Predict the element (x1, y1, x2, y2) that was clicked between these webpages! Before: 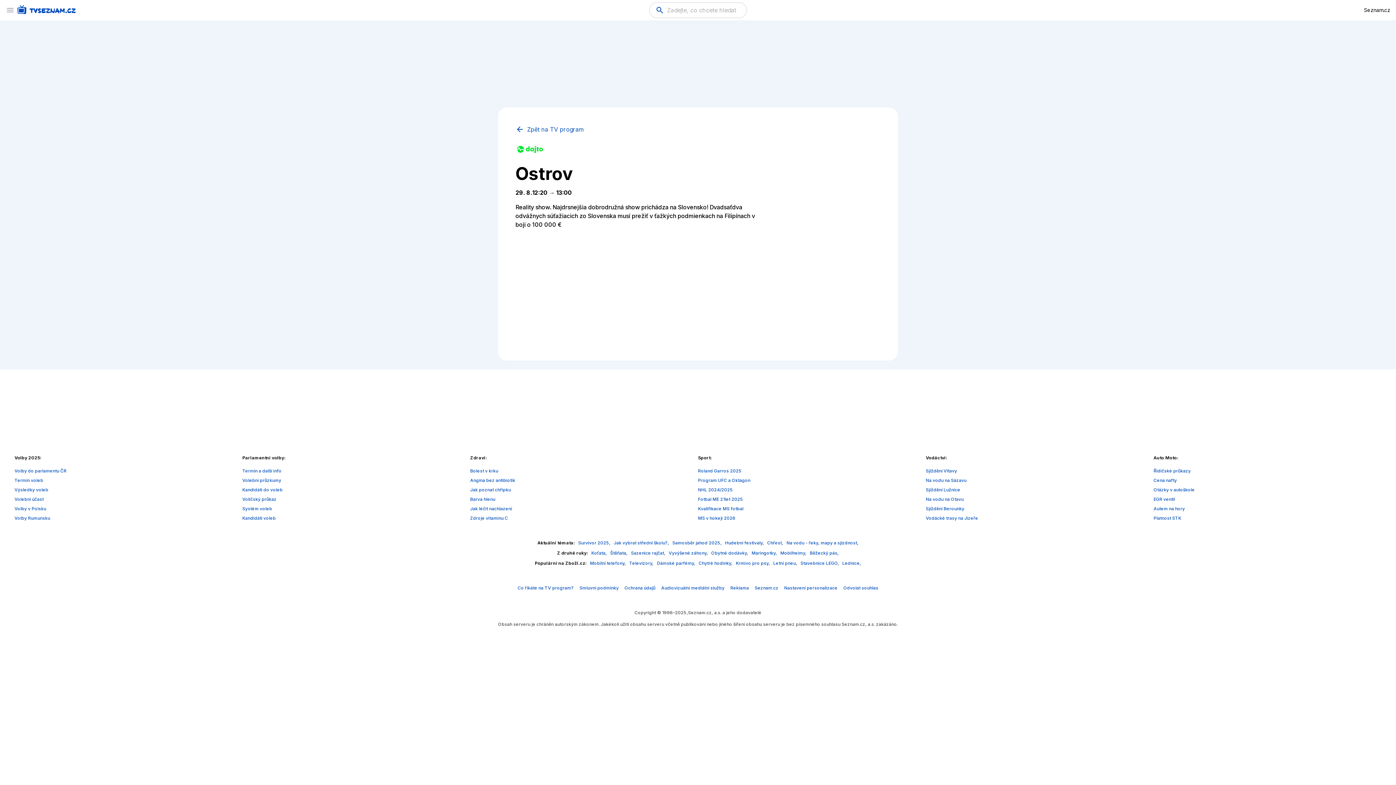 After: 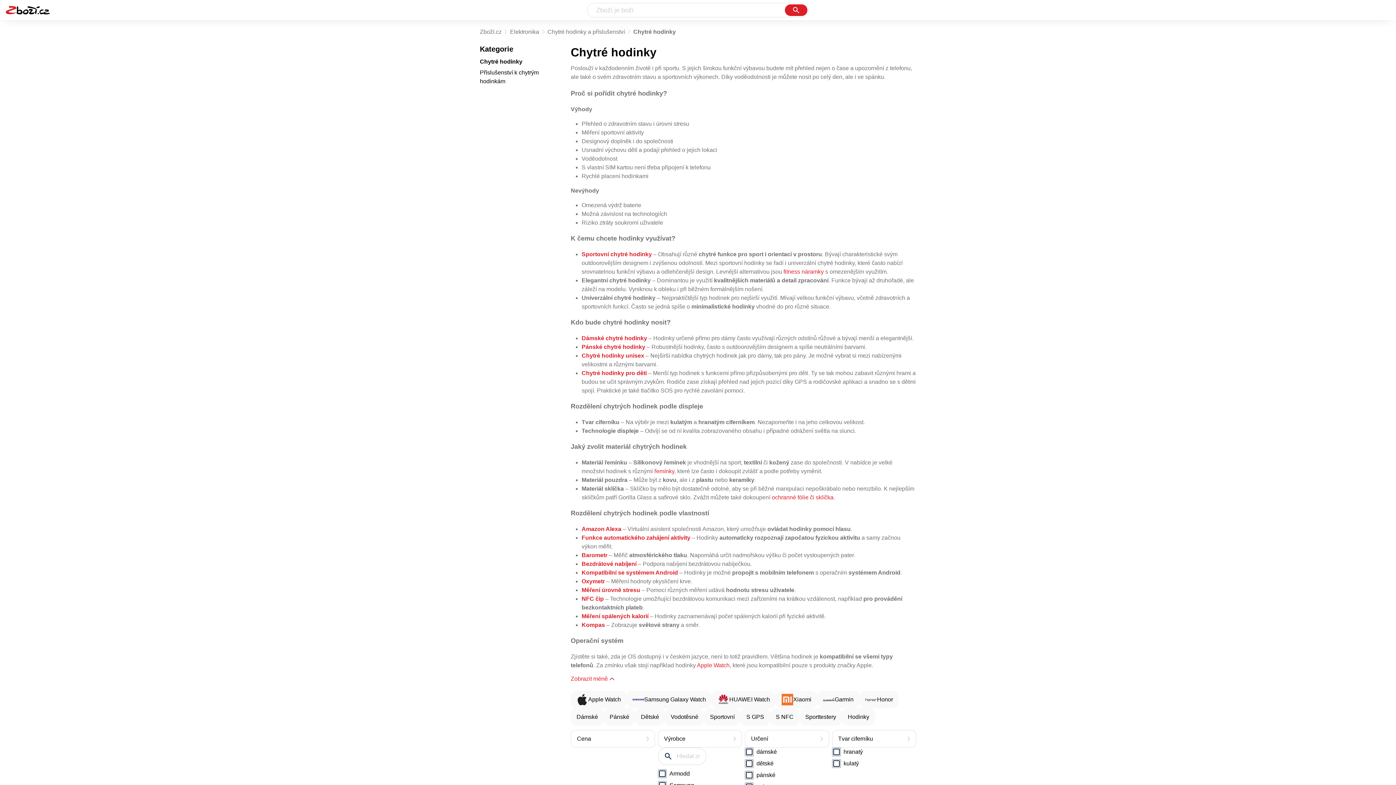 Action: bbox: (698, 560, 733, 566) label: Chytré hodinky, 